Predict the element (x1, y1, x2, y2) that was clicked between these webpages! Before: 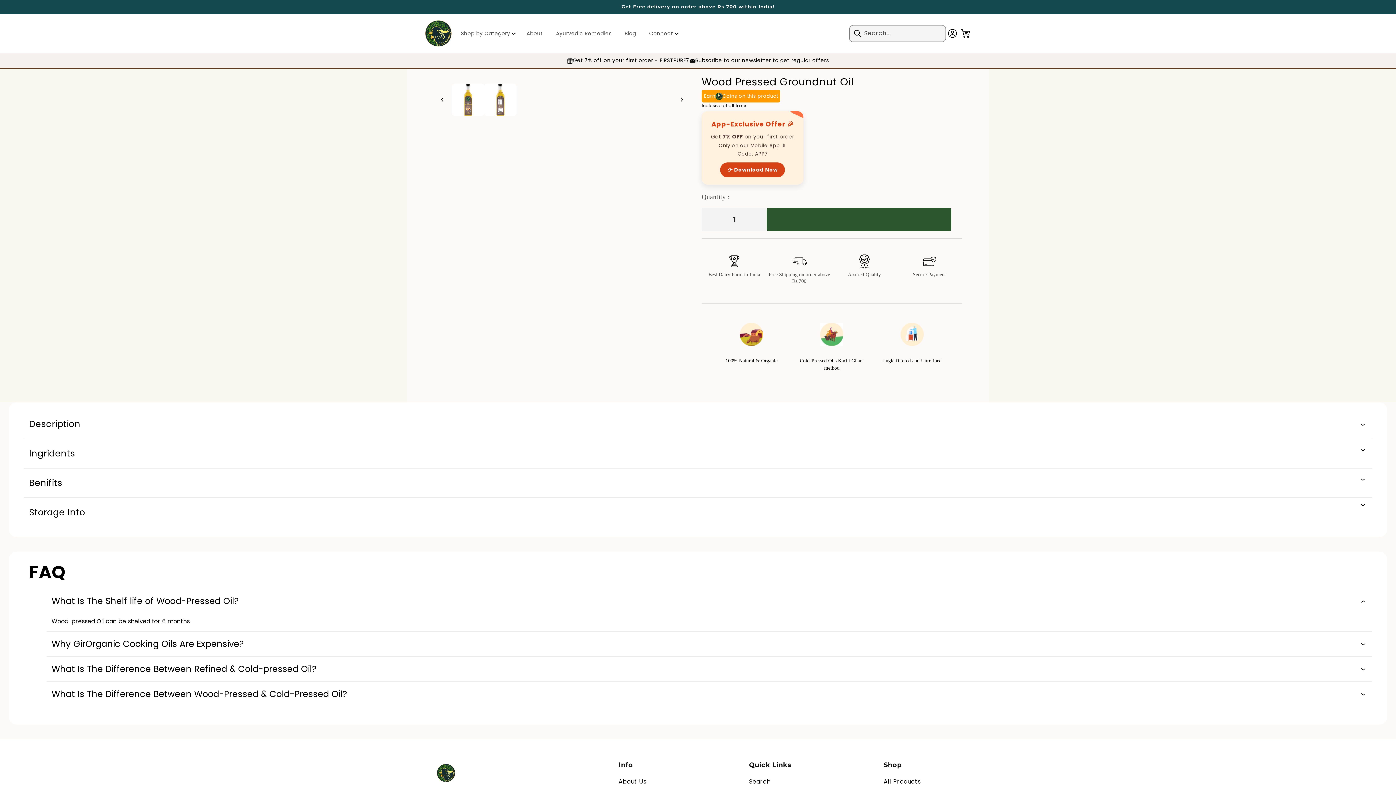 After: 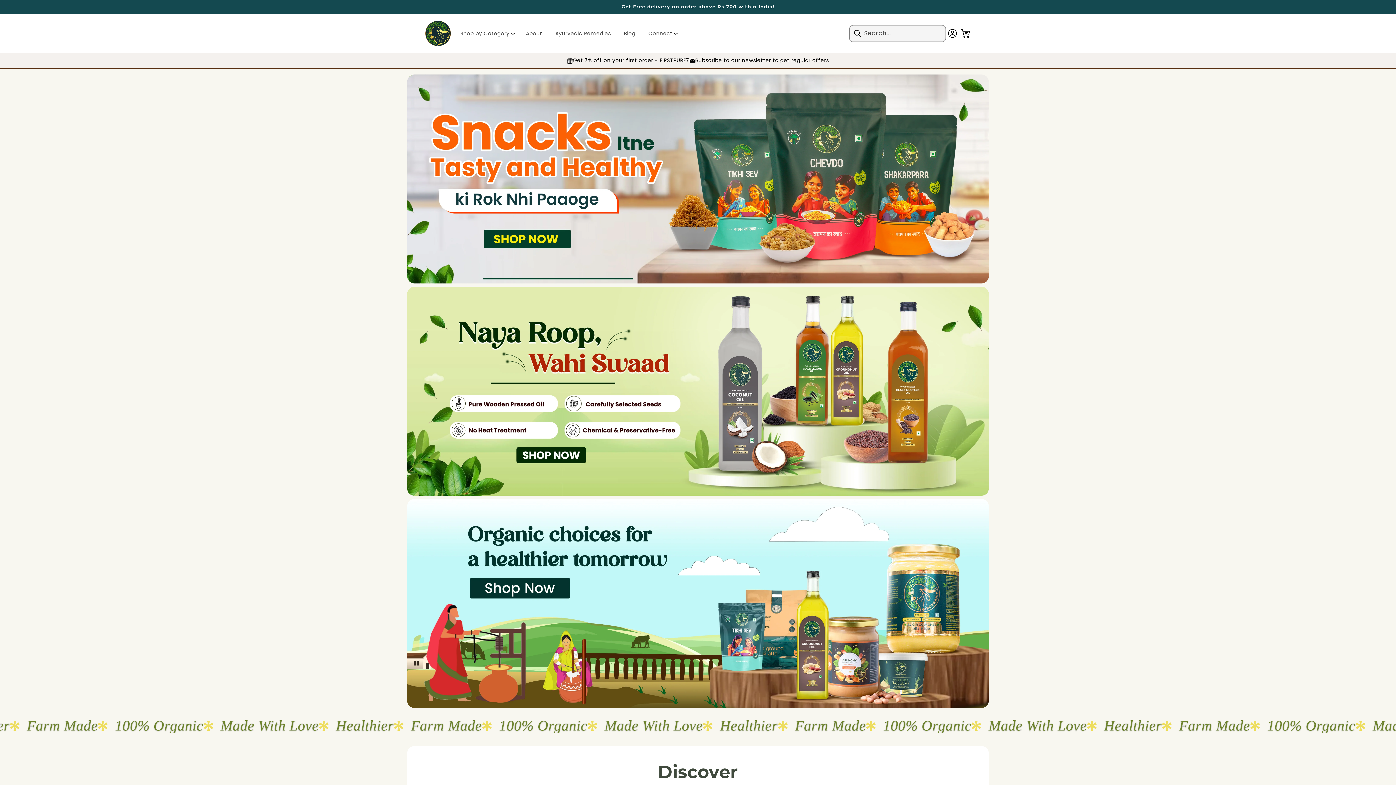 Action: bbox: (434, 761, 548, 792)